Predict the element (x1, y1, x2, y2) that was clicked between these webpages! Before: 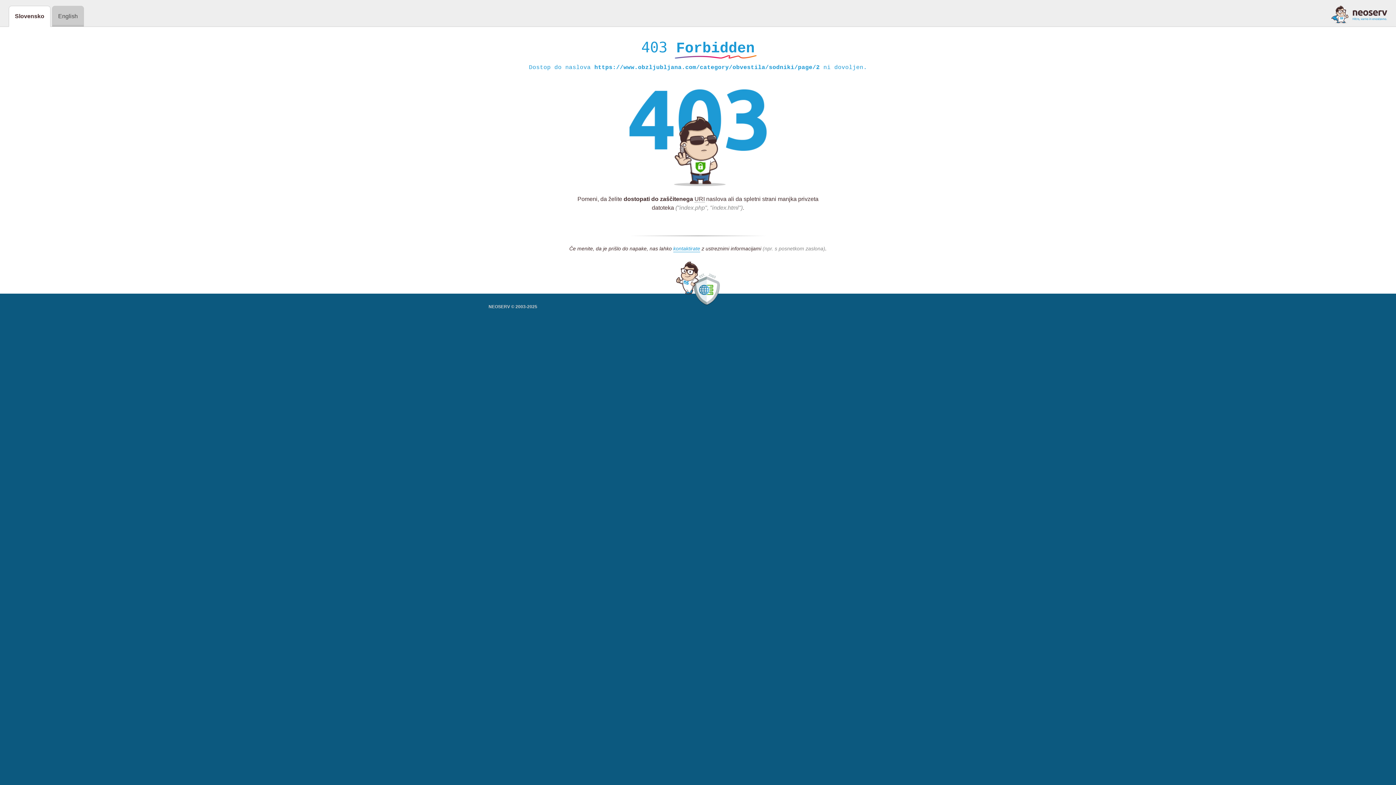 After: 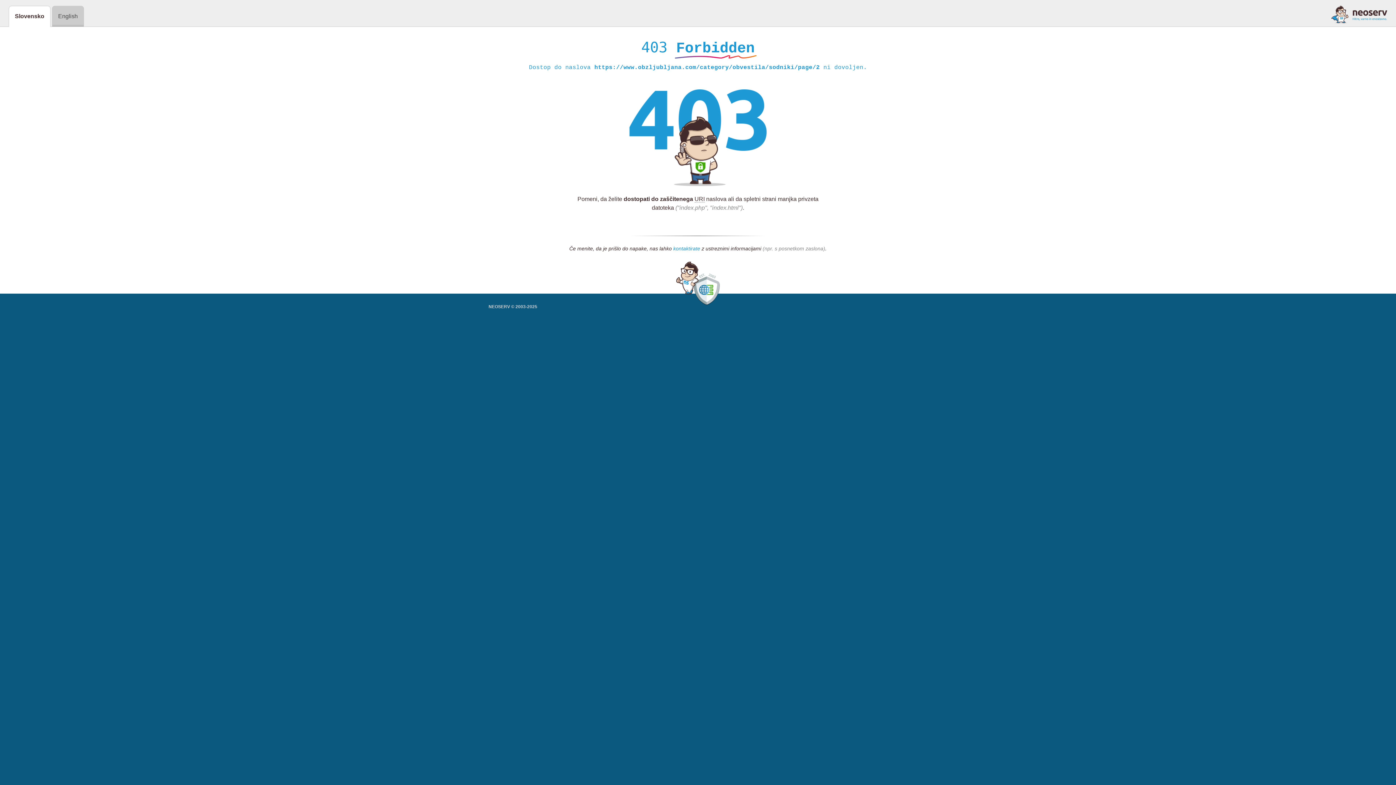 Action: bbox: (673, 245, 700, 252) label: kontaktirate